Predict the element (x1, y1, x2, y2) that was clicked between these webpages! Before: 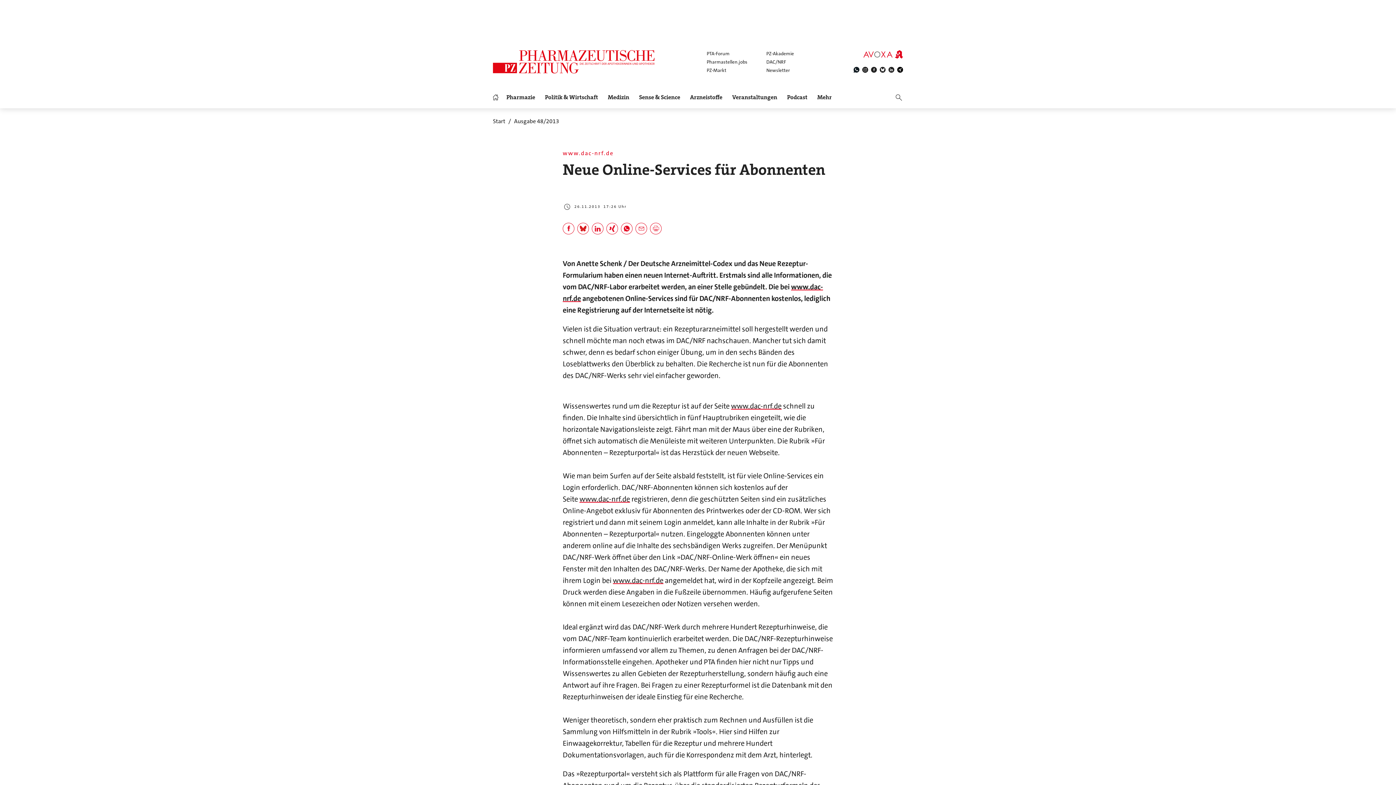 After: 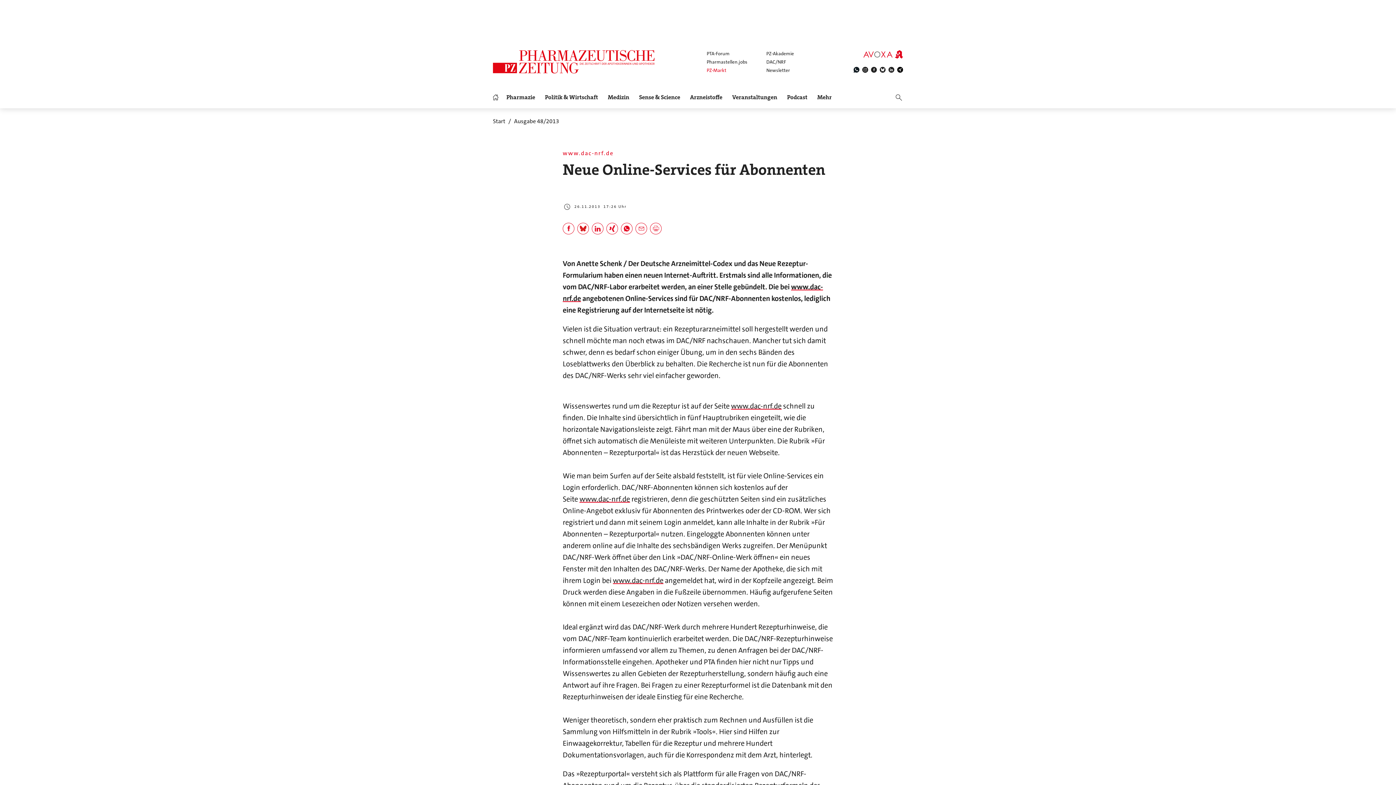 Action: bbox: (706, 66, 747, 73) label: PZ-Markt